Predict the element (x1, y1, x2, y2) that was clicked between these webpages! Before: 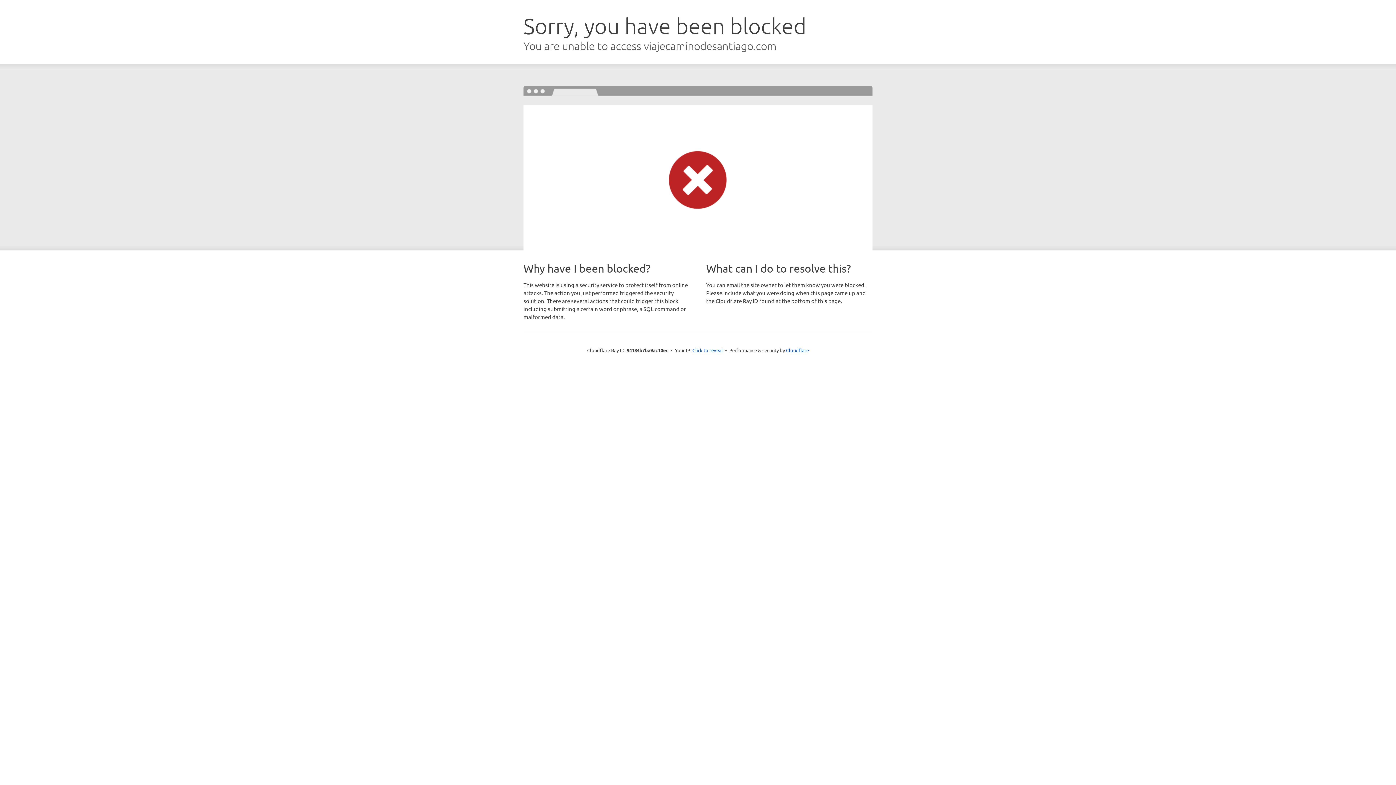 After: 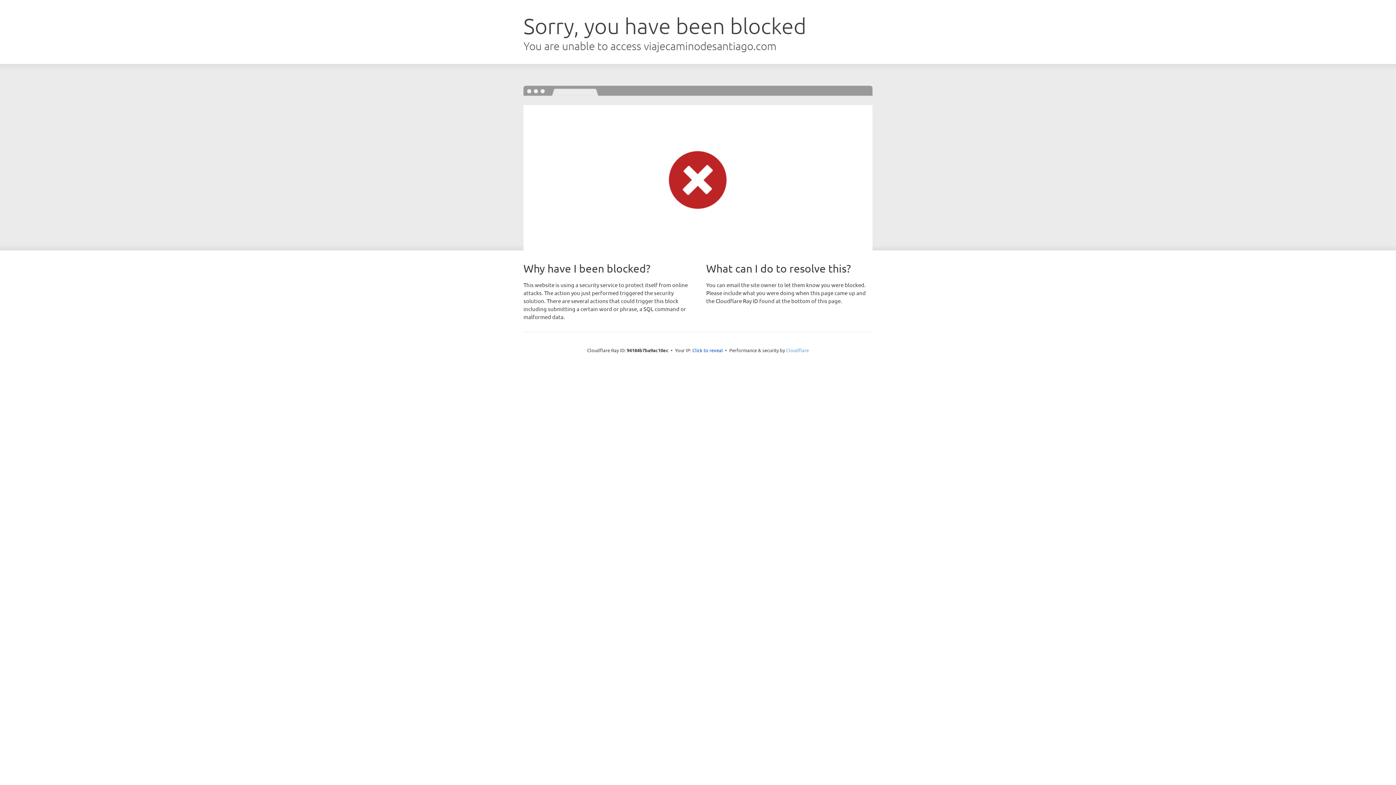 Action: label: Cloudflare bbox: (786, 347, 809, 353)